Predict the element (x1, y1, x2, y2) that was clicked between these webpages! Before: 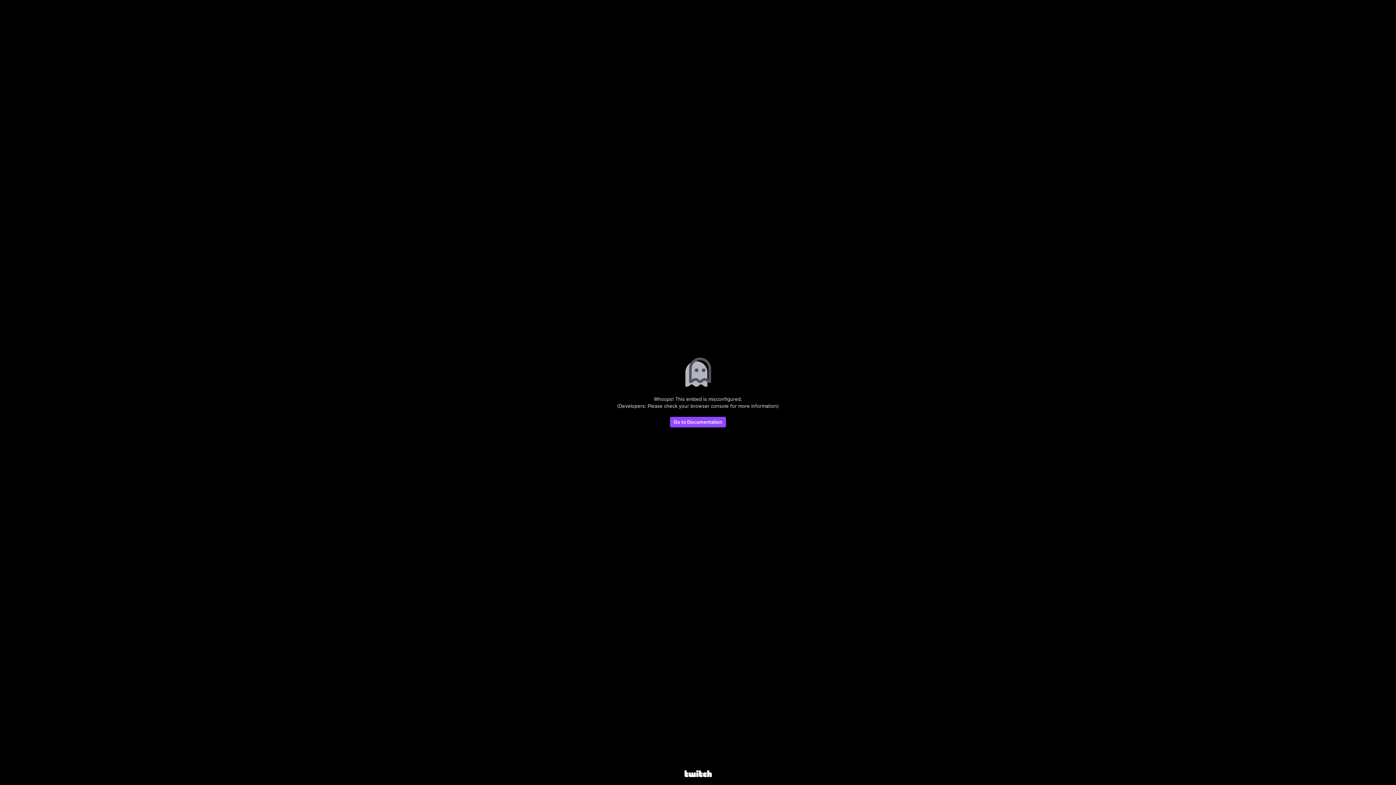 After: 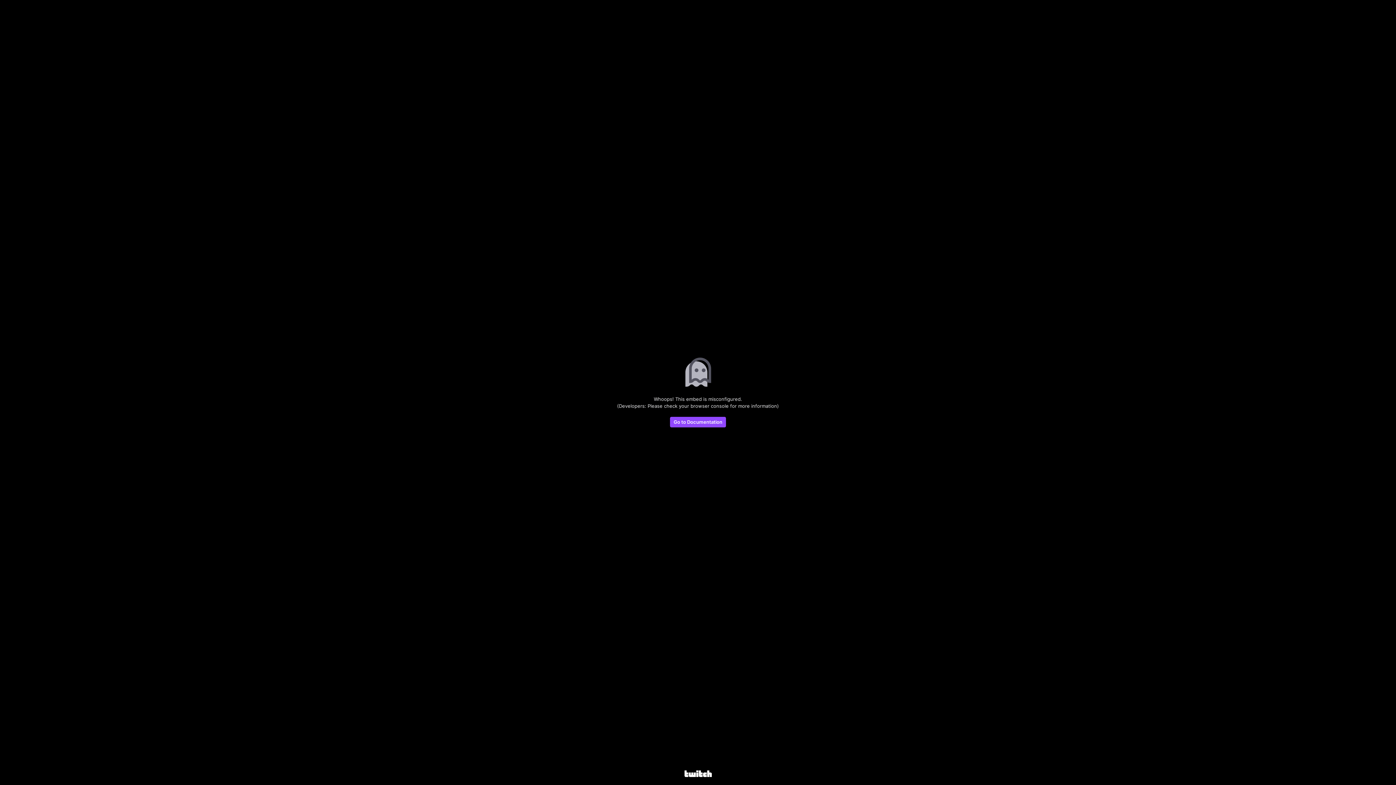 Action: bbox: (684, 770, 711, 778)